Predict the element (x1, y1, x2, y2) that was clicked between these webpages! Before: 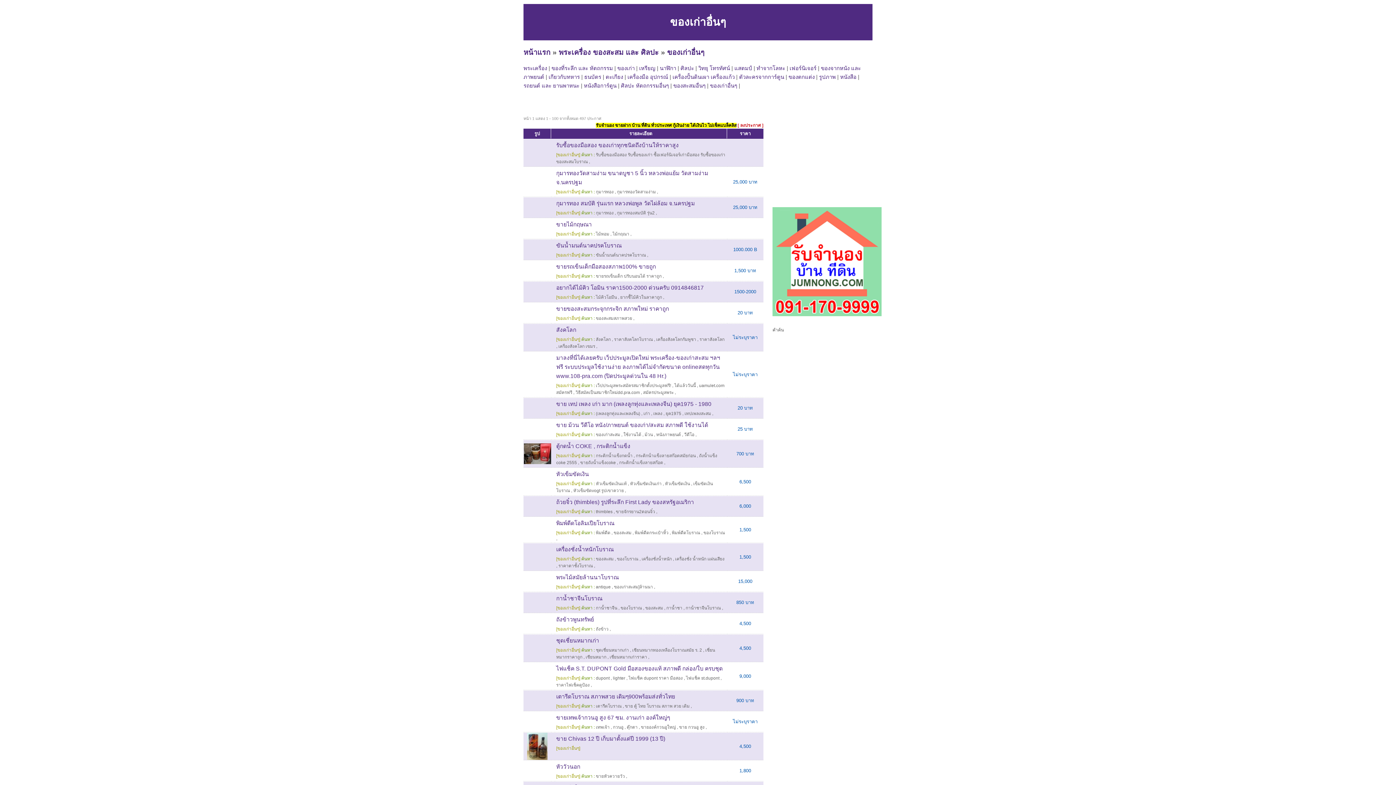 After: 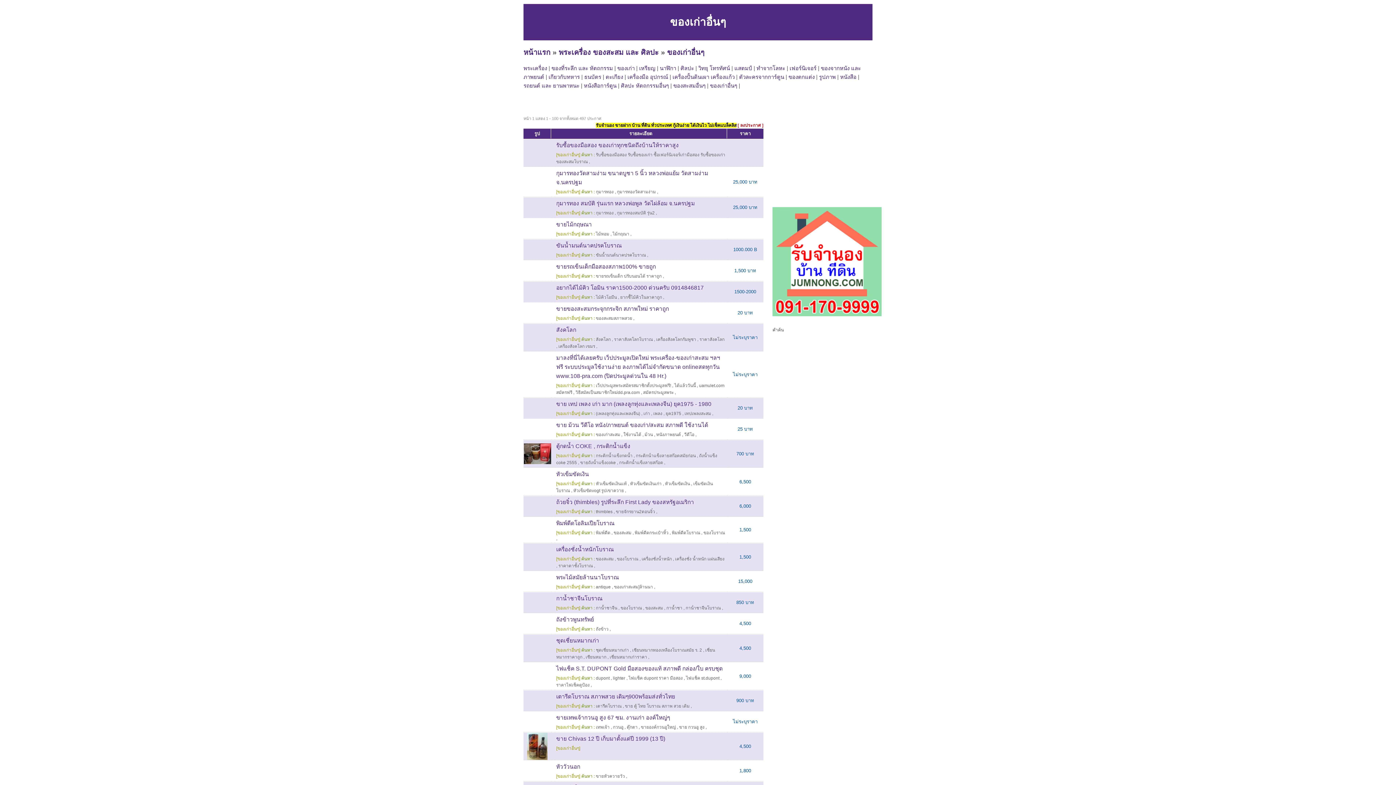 Action: bbox: (772, 312, 881, 317)